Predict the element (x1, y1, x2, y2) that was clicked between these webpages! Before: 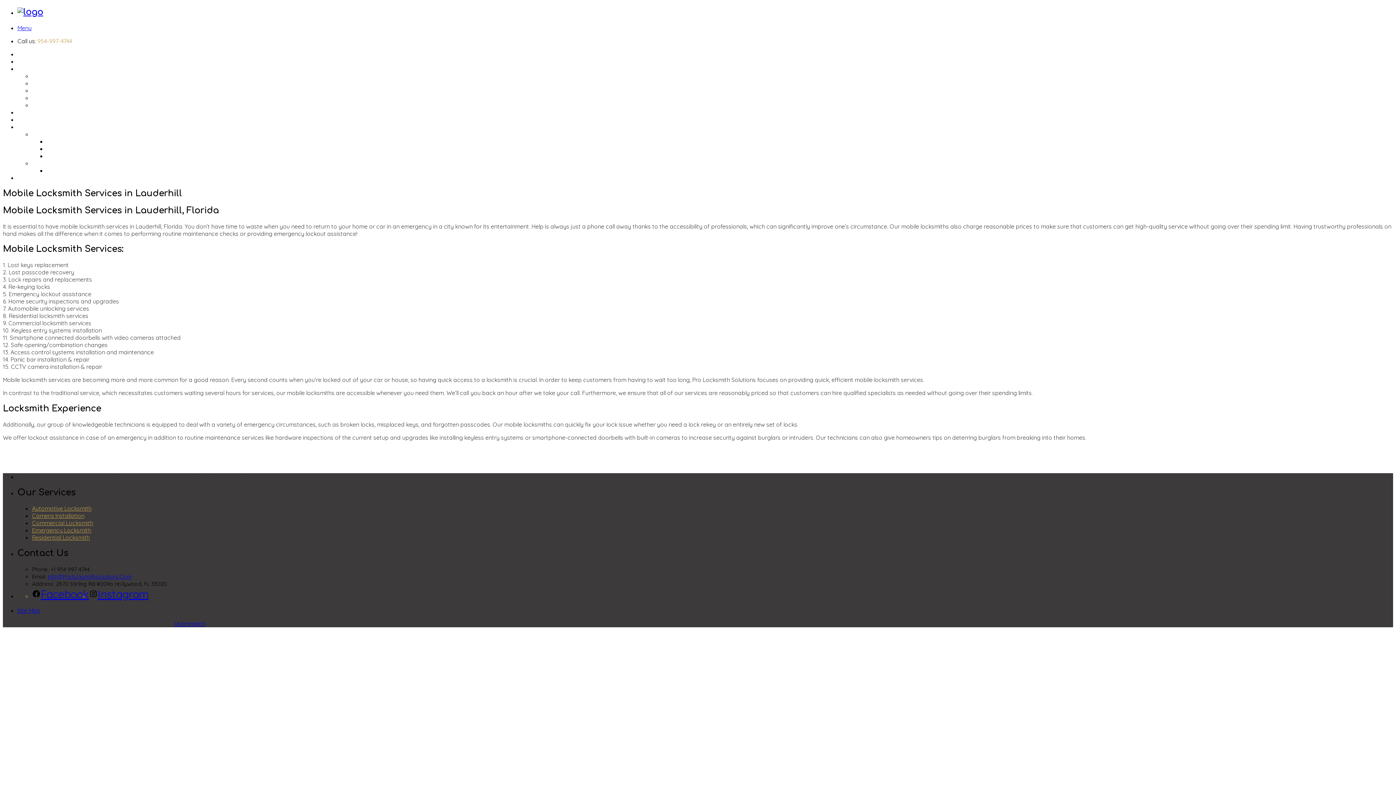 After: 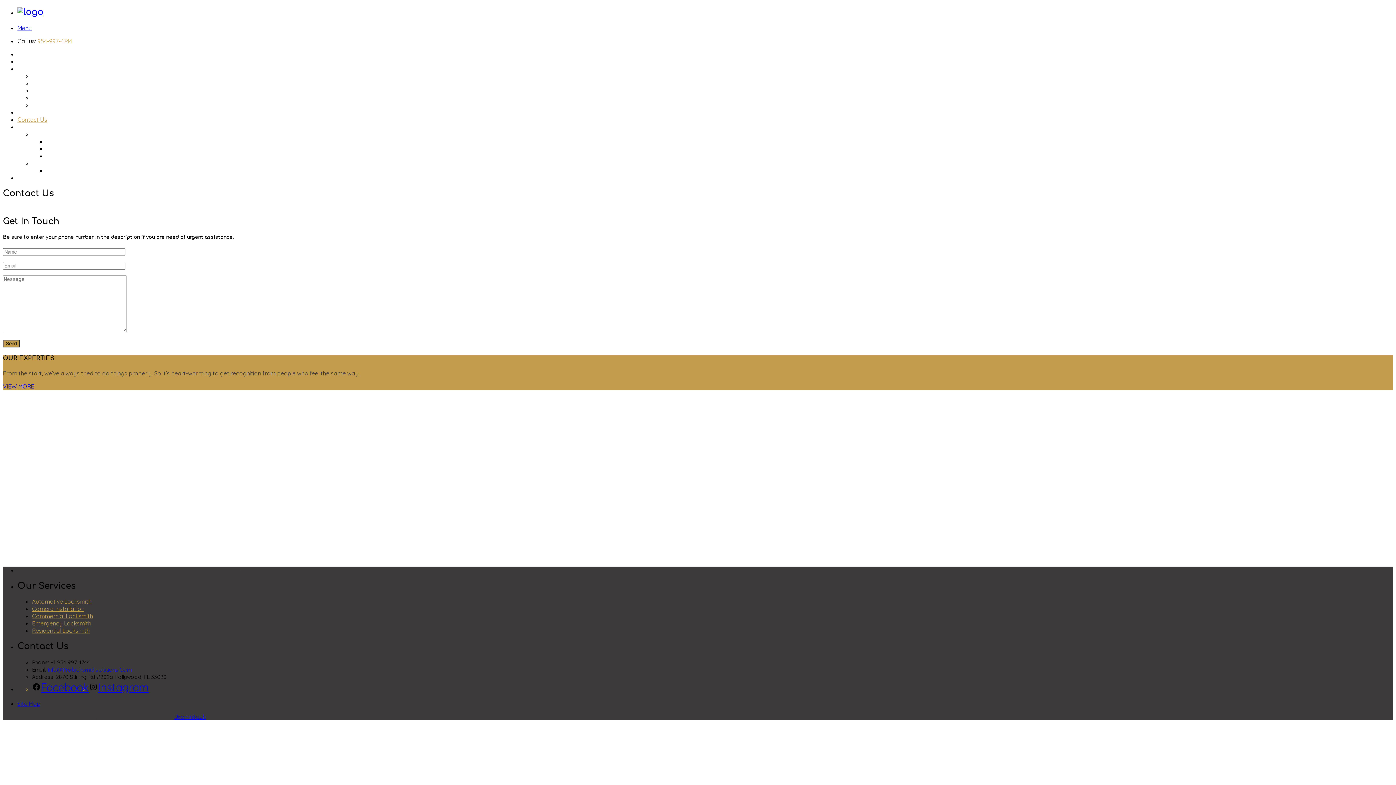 Action: label: Contact Us bbox: (17, 115, 47, 123)